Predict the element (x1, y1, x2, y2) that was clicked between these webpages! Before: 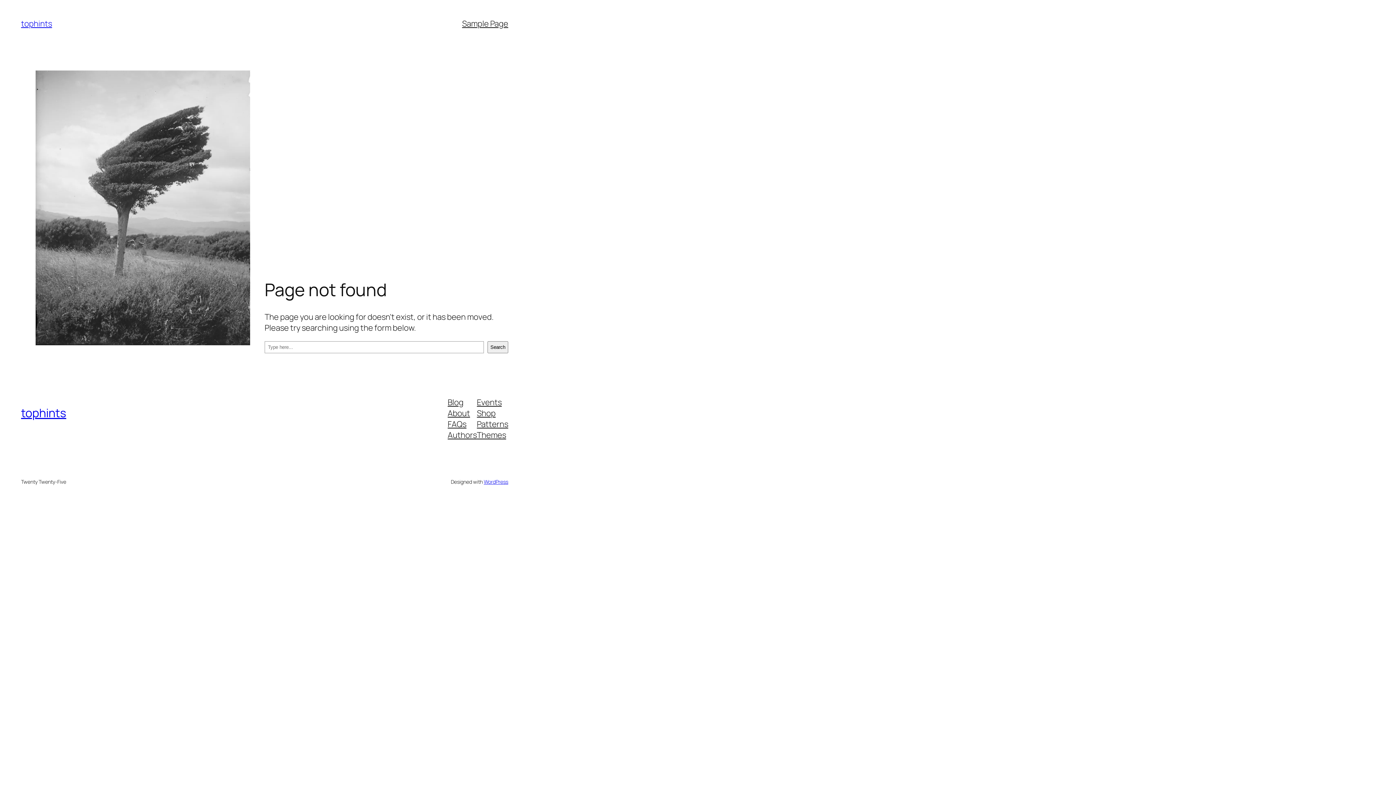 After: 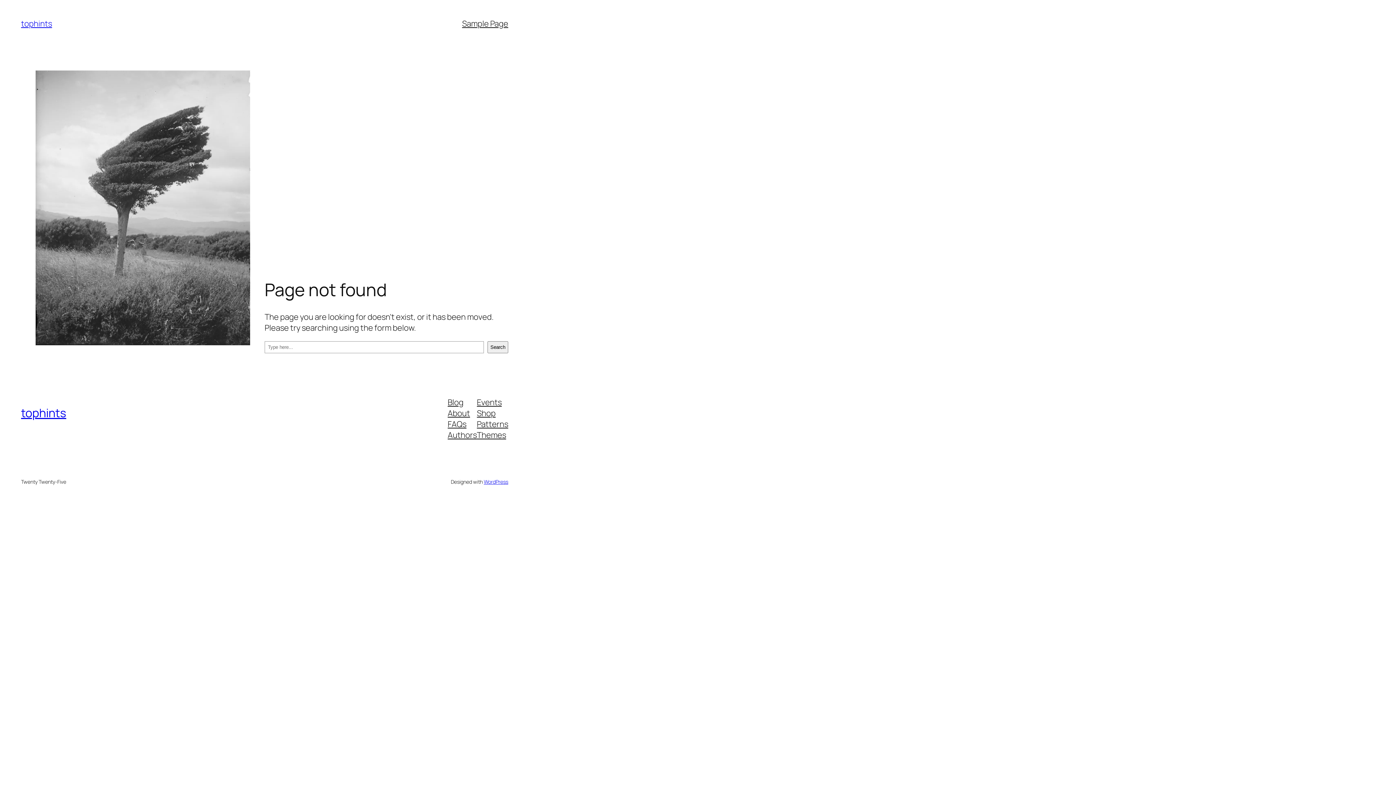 Action: bbox: (477, 418, 508, 429) label: Patterns